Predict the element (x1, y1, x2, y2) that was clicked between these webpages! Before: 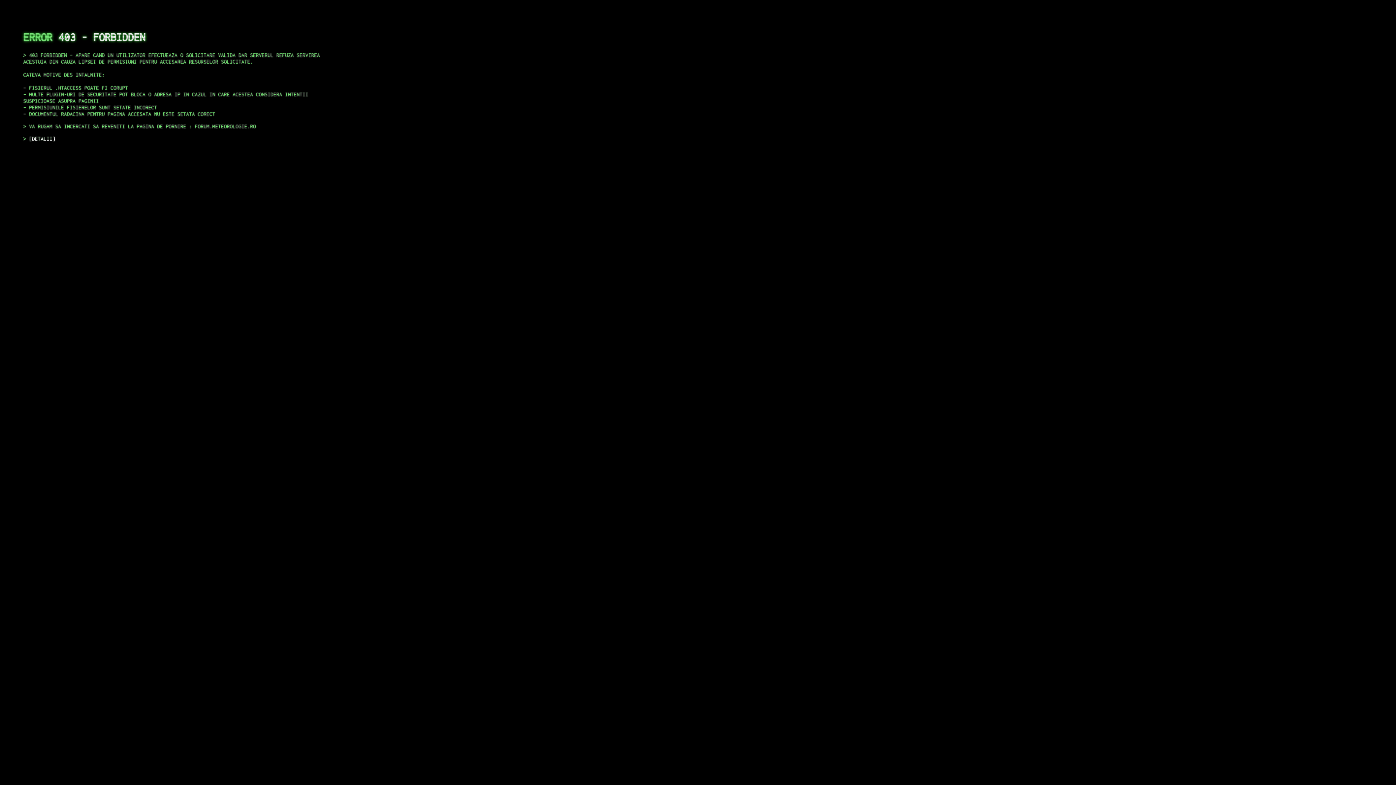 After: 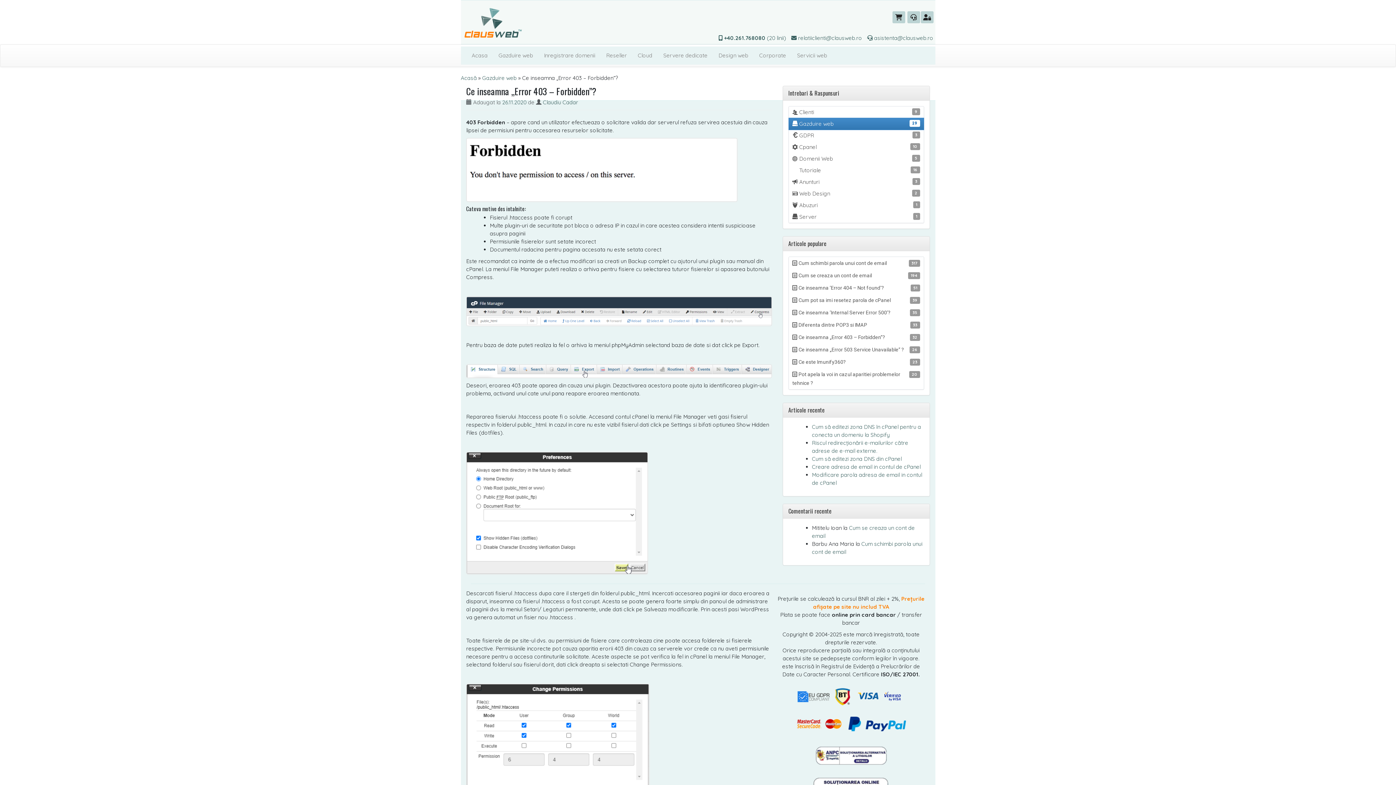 Action: bbox: (29, 135, 55, 141) label: DETALII